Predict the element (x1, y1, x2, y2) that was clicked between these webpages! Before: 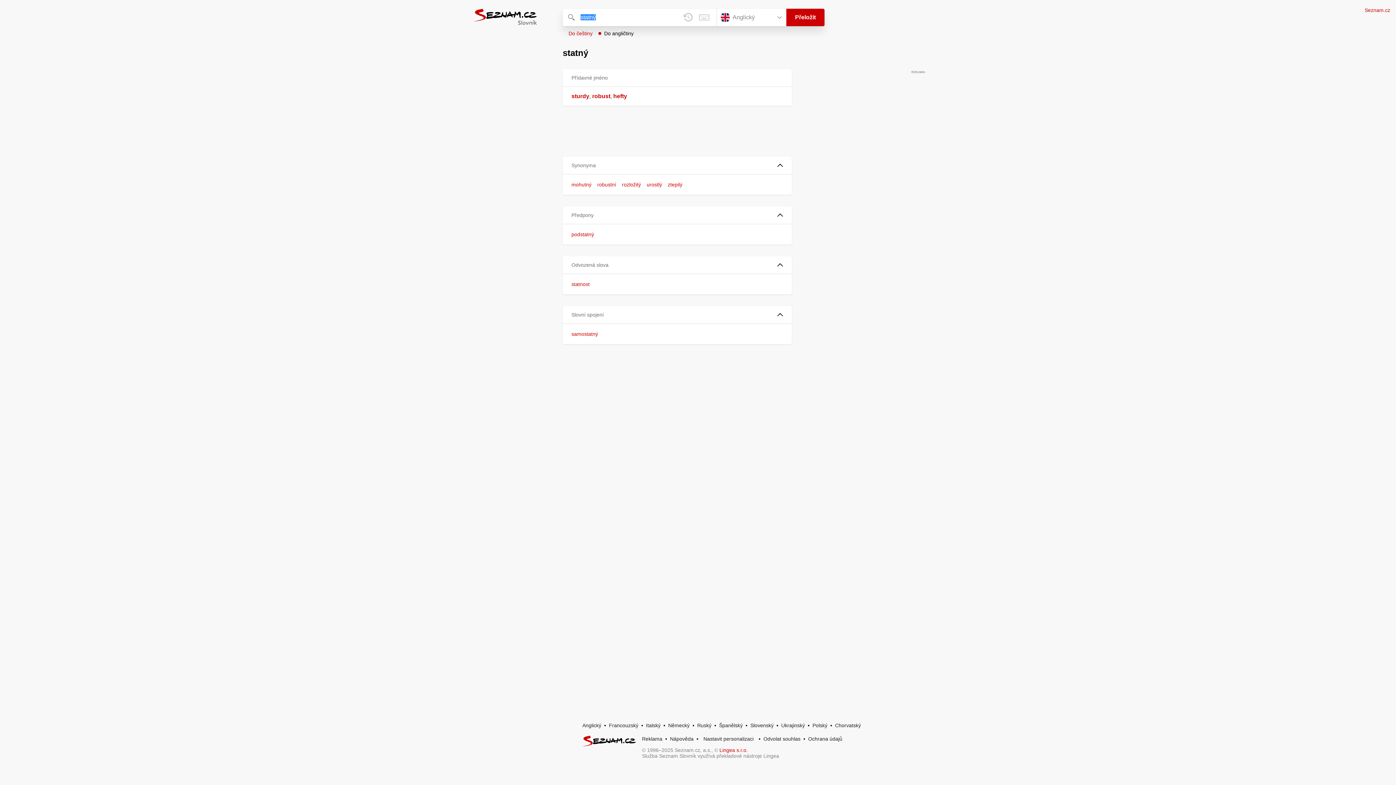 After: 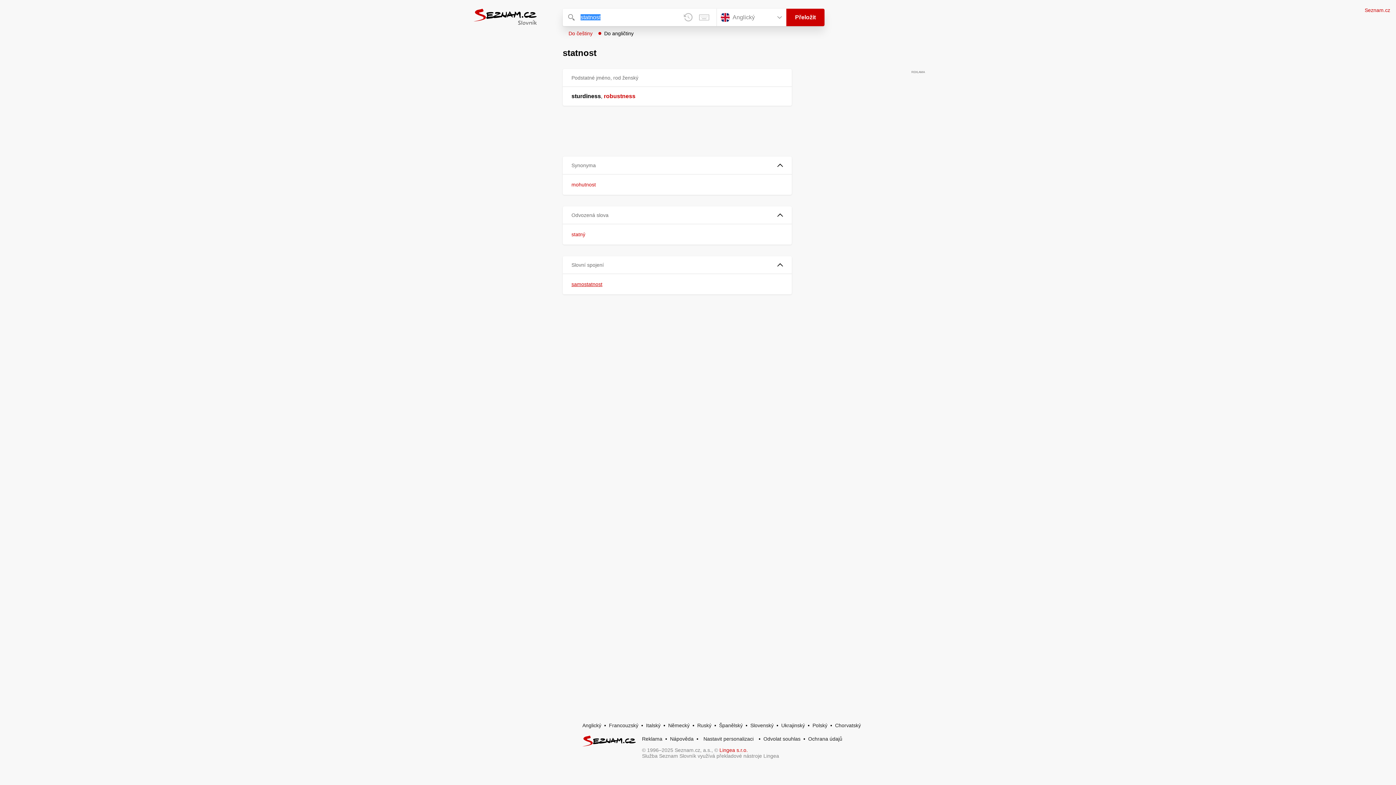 Action: bbox: (571, 281, 589, 287) label: statnost